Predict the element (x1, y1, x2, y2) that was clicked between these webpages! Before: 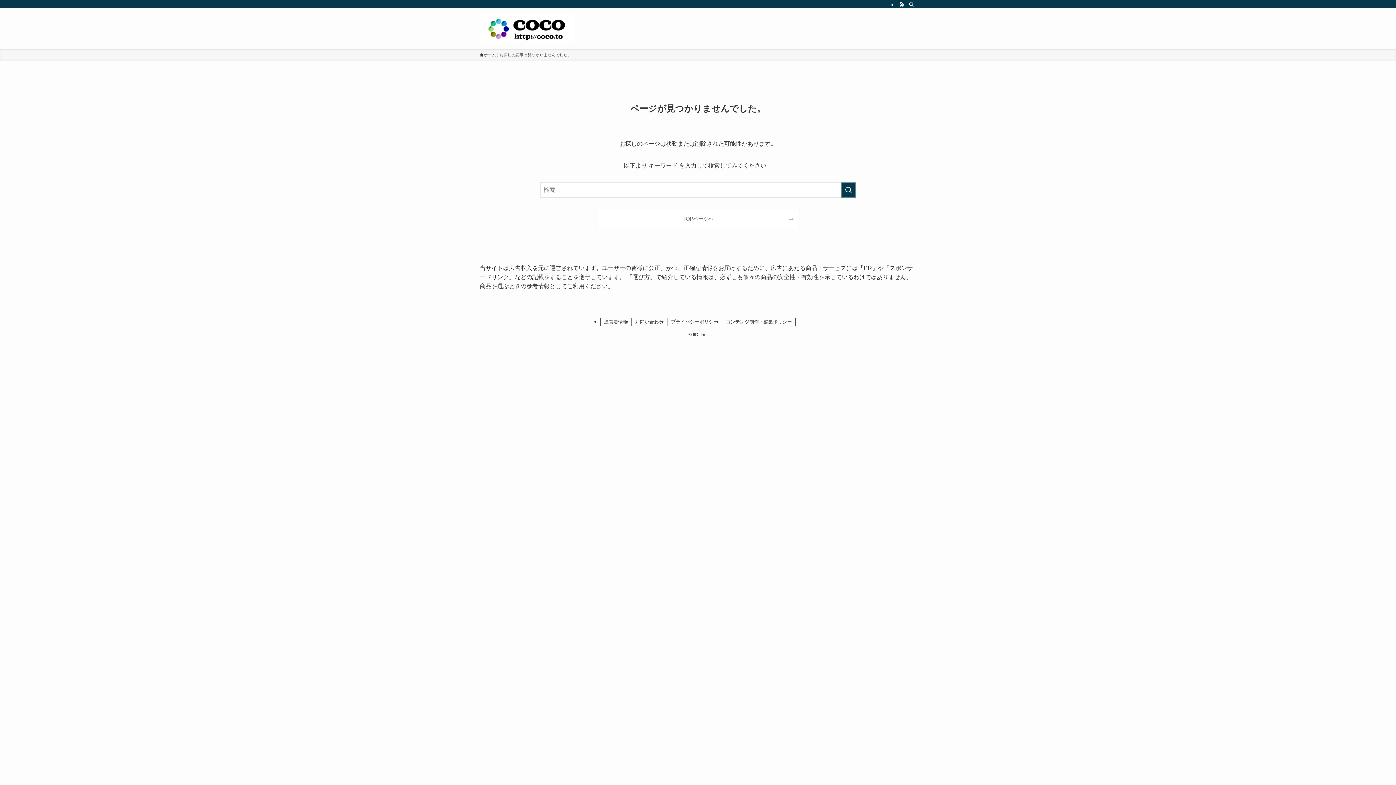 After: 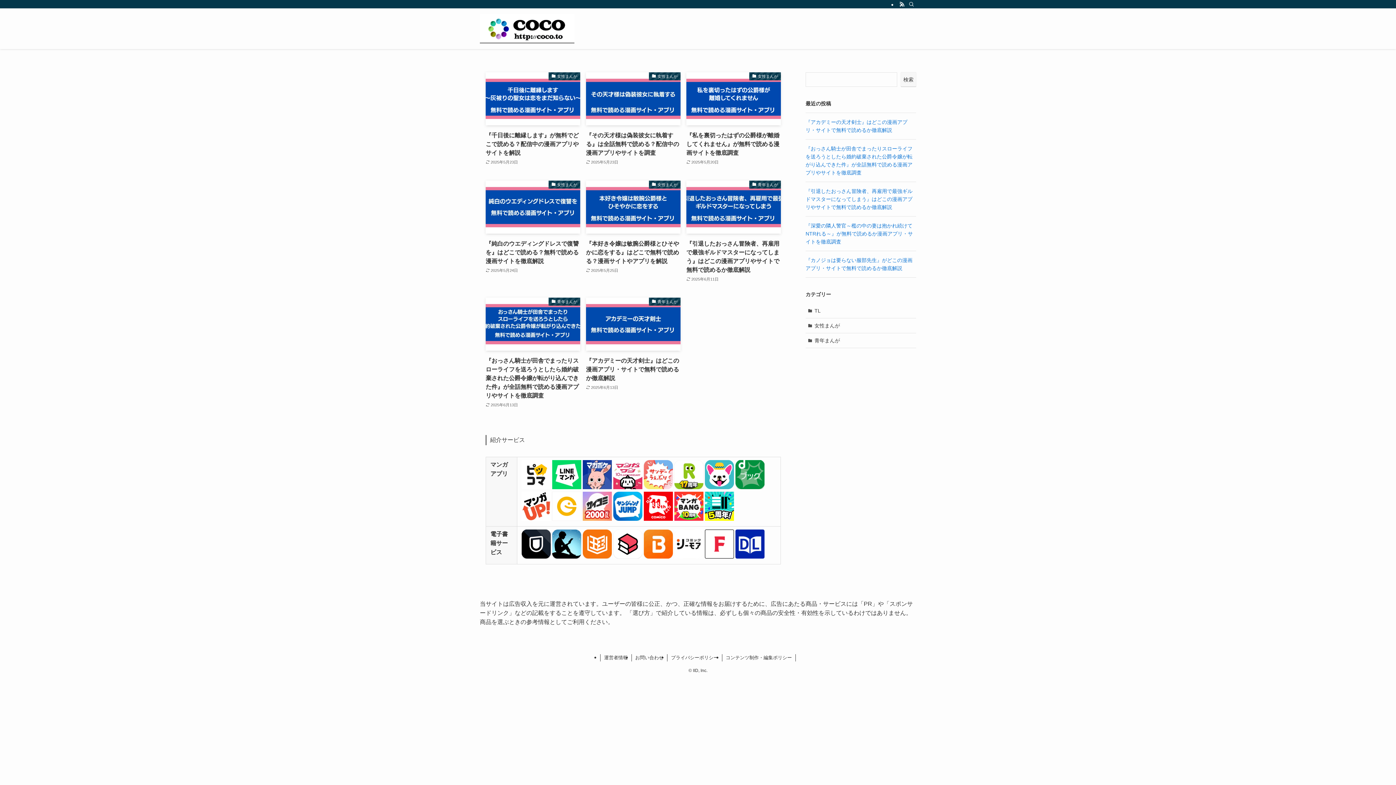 Action: bbox: (480, 14, 574, 43)